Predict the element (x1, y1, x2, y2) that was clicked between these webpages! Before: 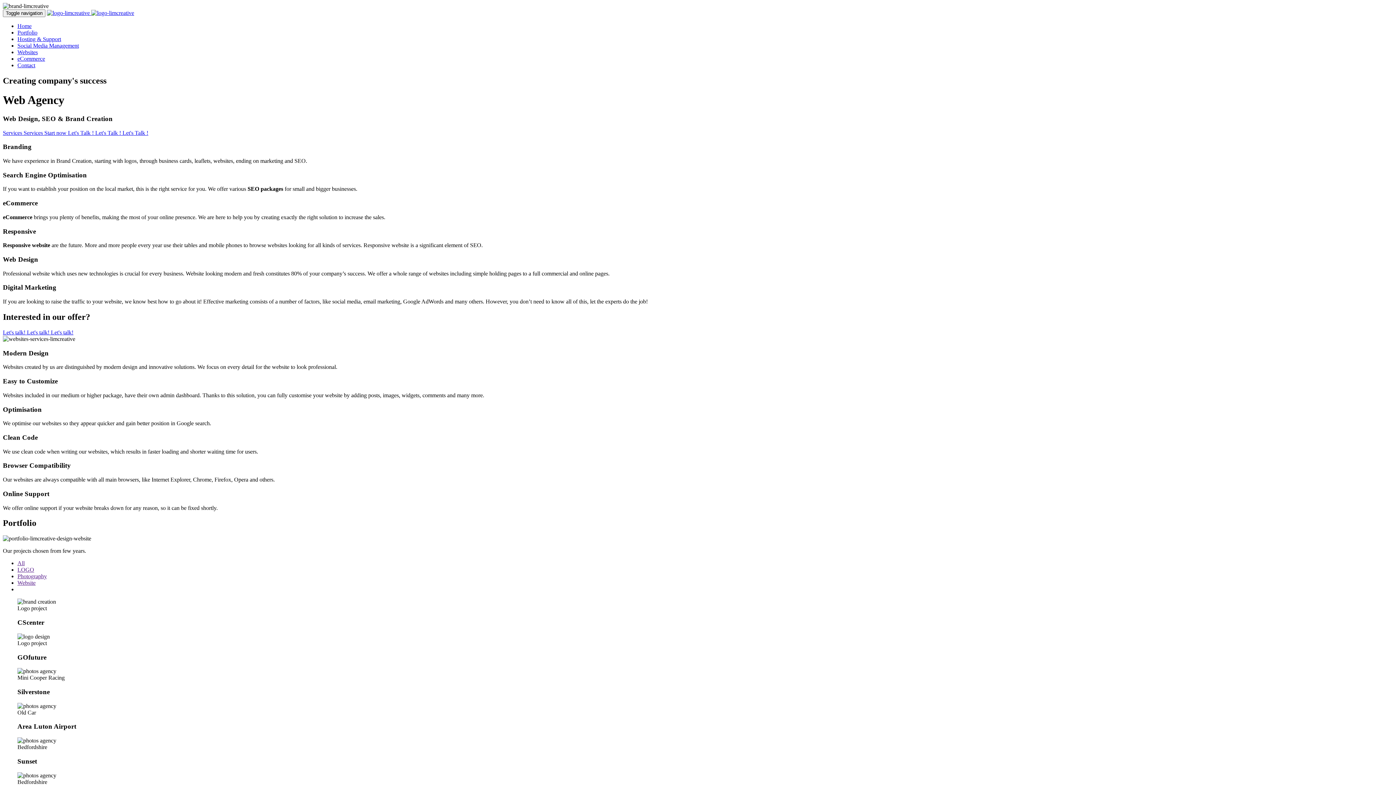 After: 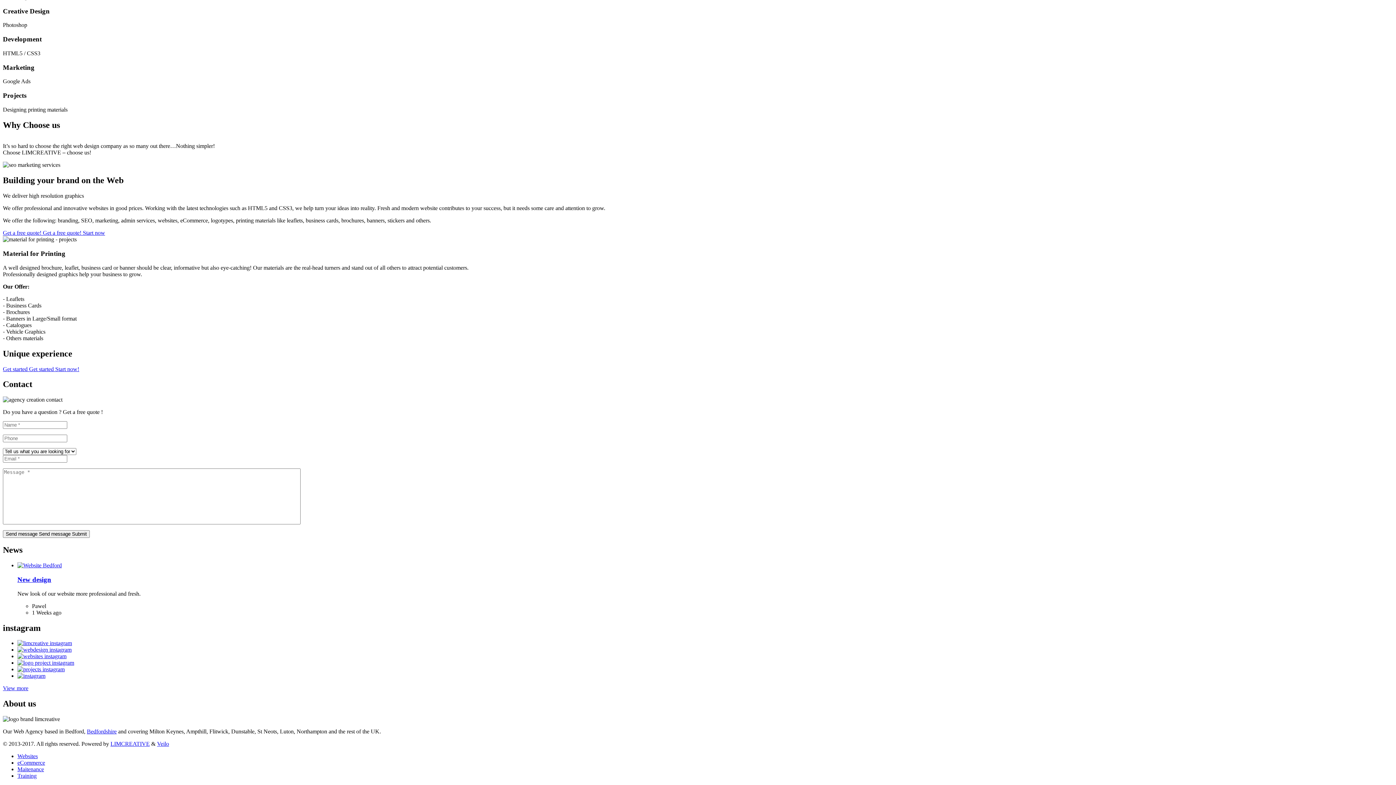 Action: label: Contact bbox: (17, 62, 35, 68)